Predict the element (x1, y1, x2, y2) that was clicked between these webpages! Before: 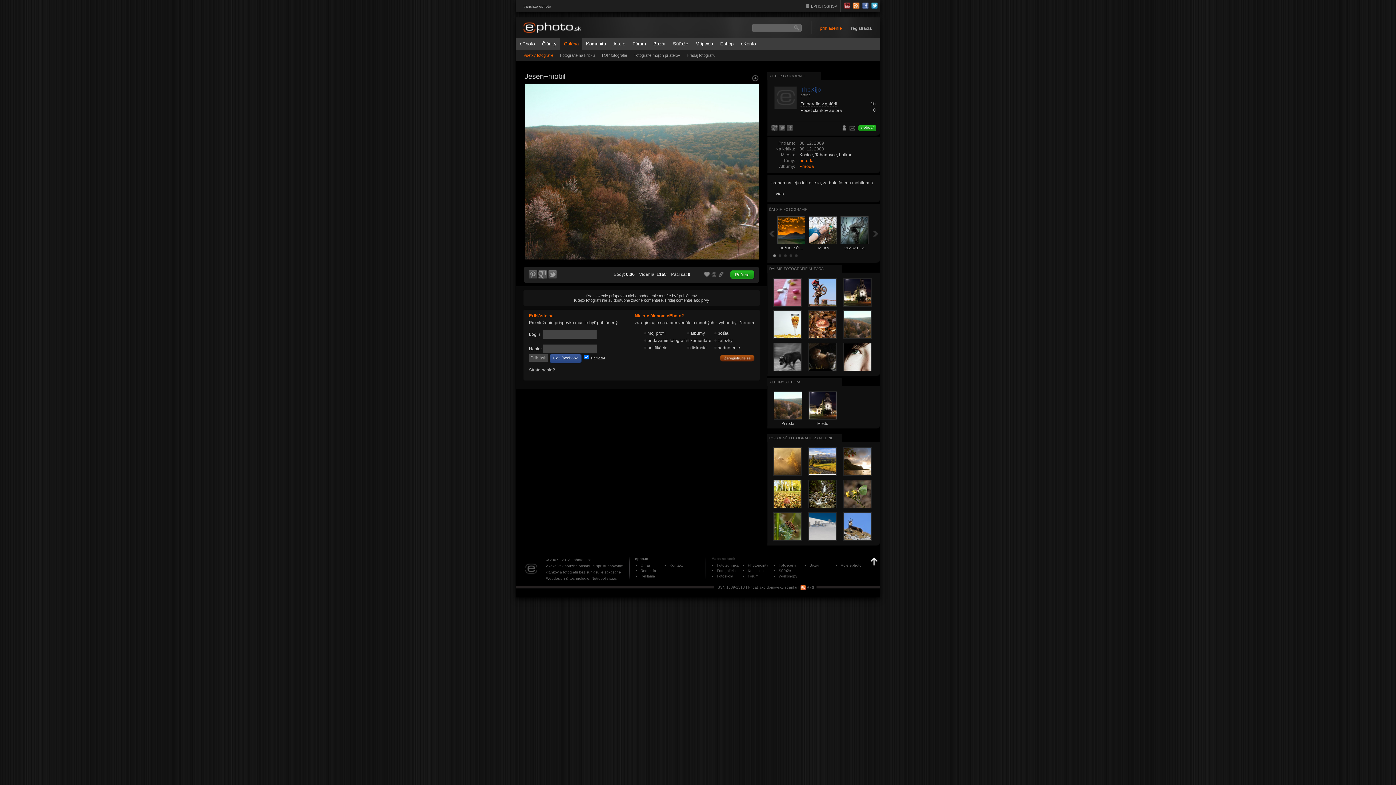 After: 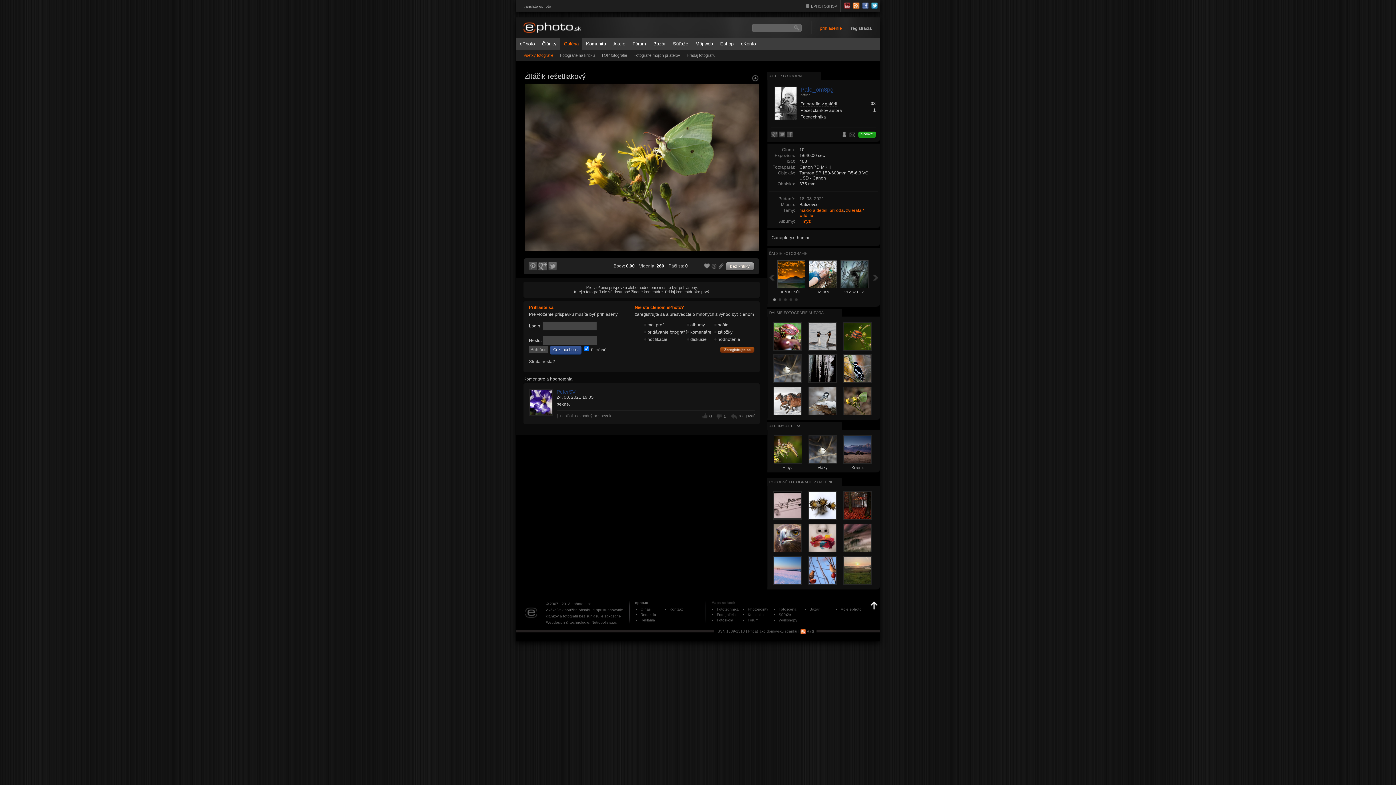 Action: bbox: (843, 491, 872, 496)